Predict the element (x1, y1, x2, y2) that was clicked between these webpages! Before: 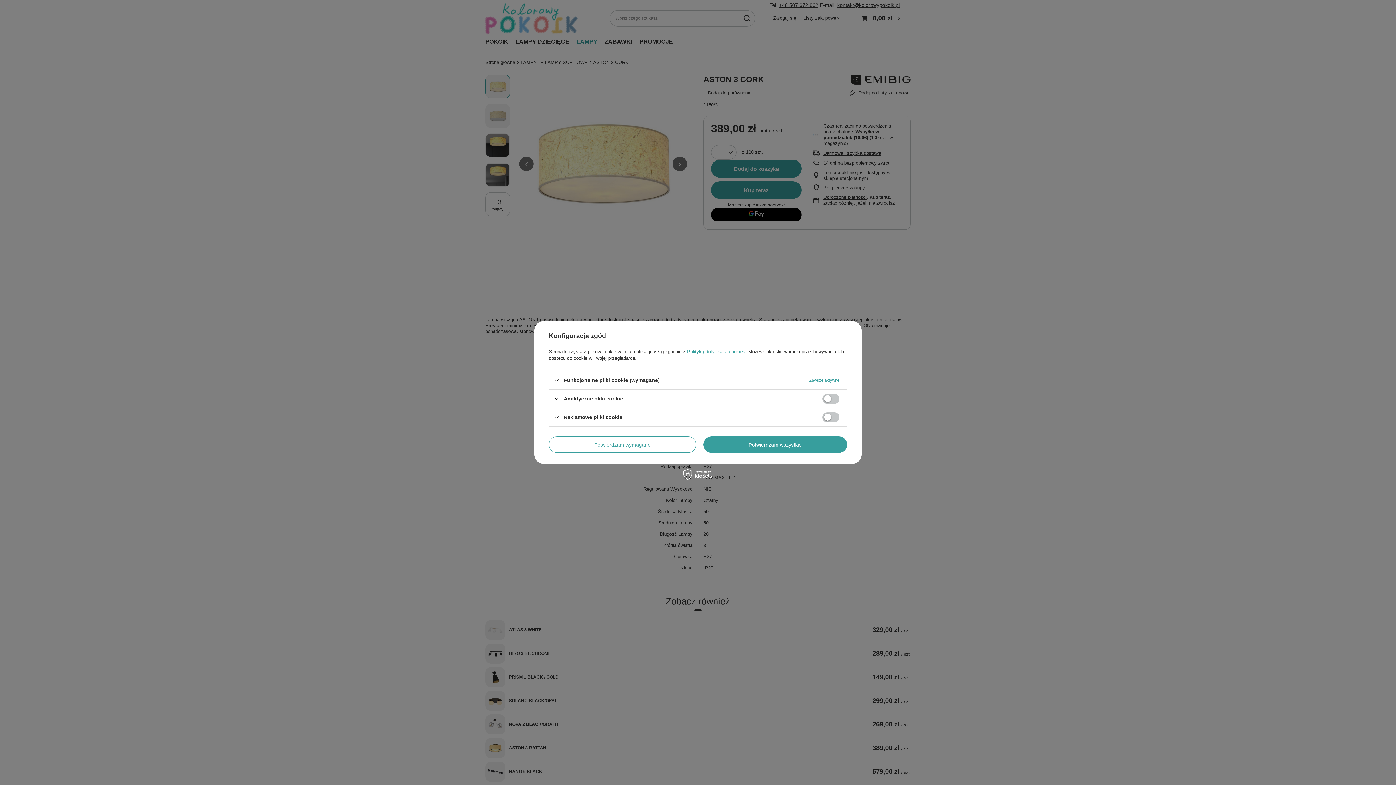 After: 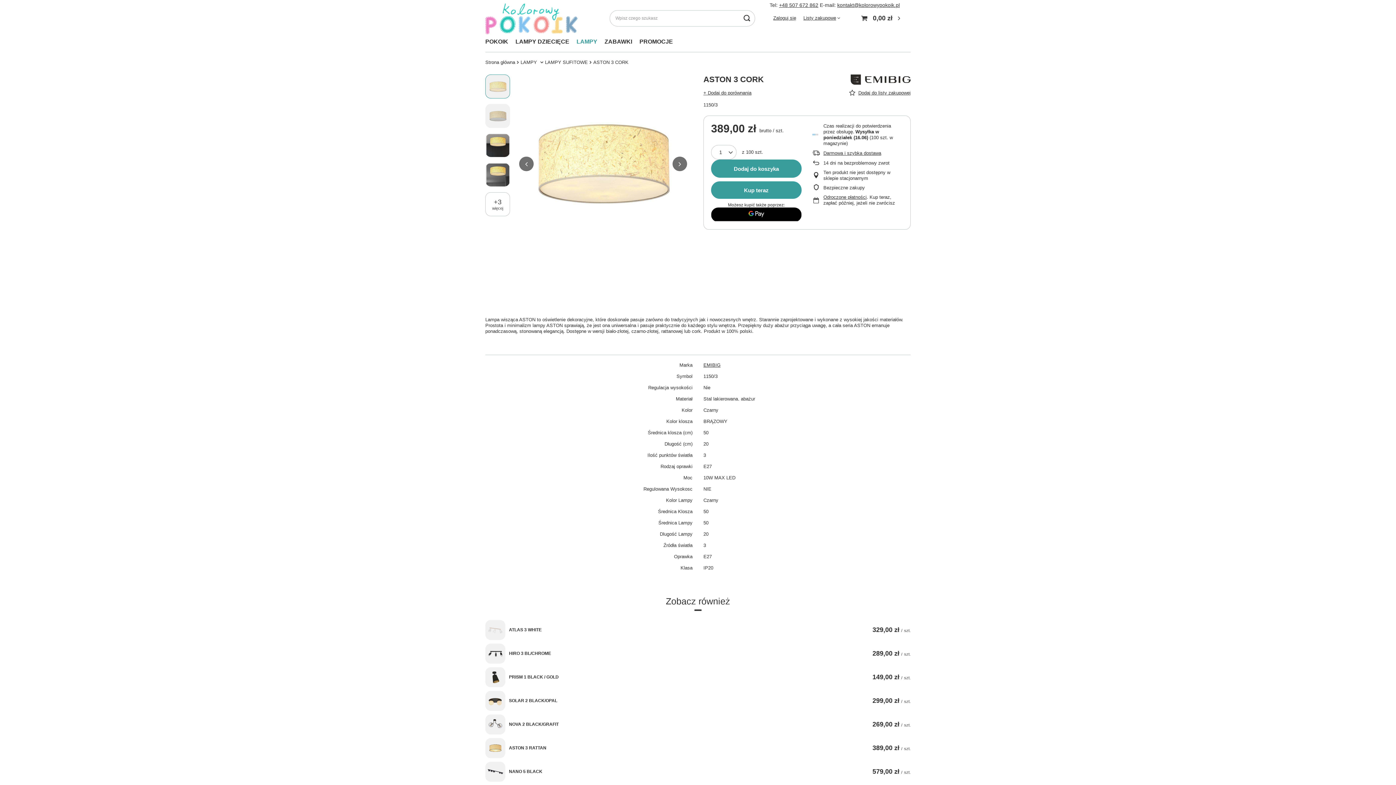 Action: bbox: (703, 436, 847, 453) label: Potwierdzam wszystkie